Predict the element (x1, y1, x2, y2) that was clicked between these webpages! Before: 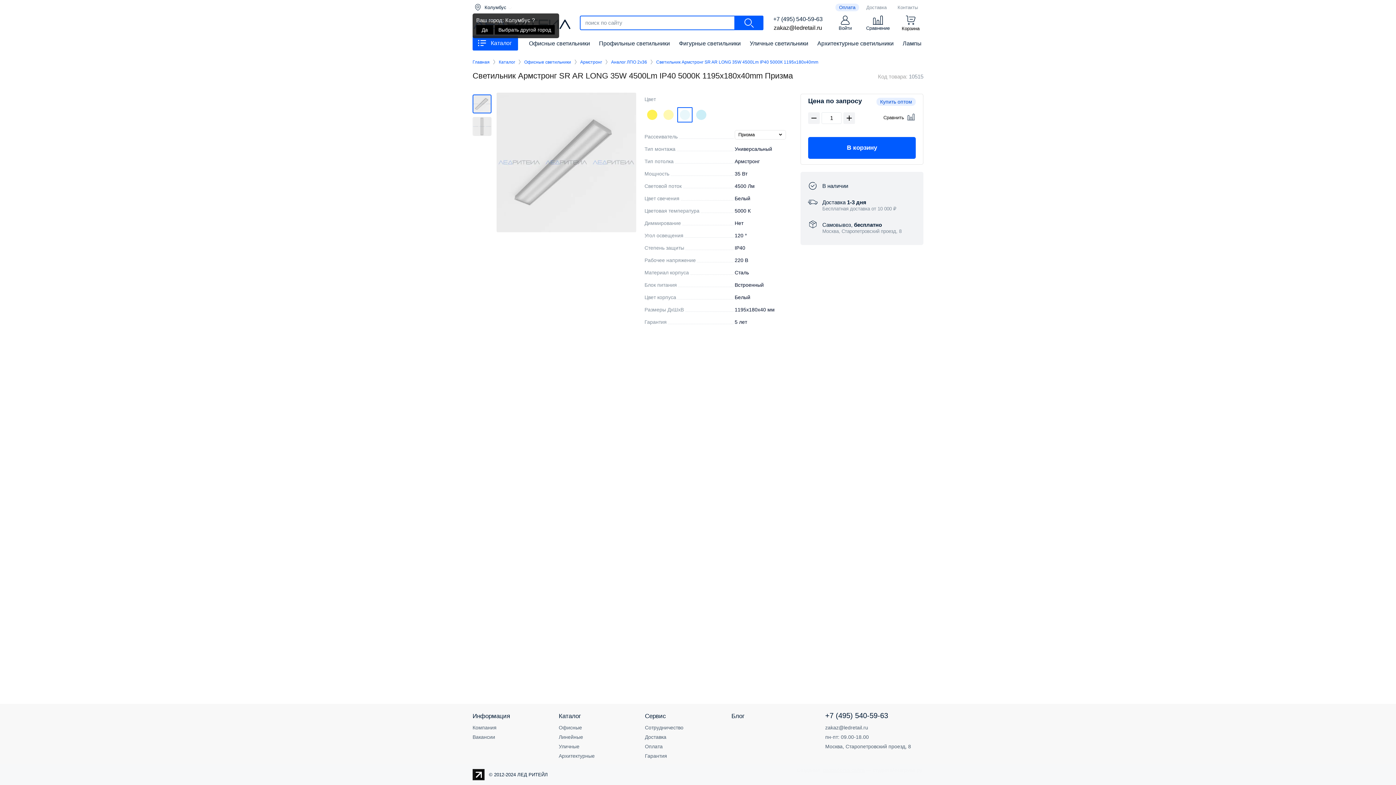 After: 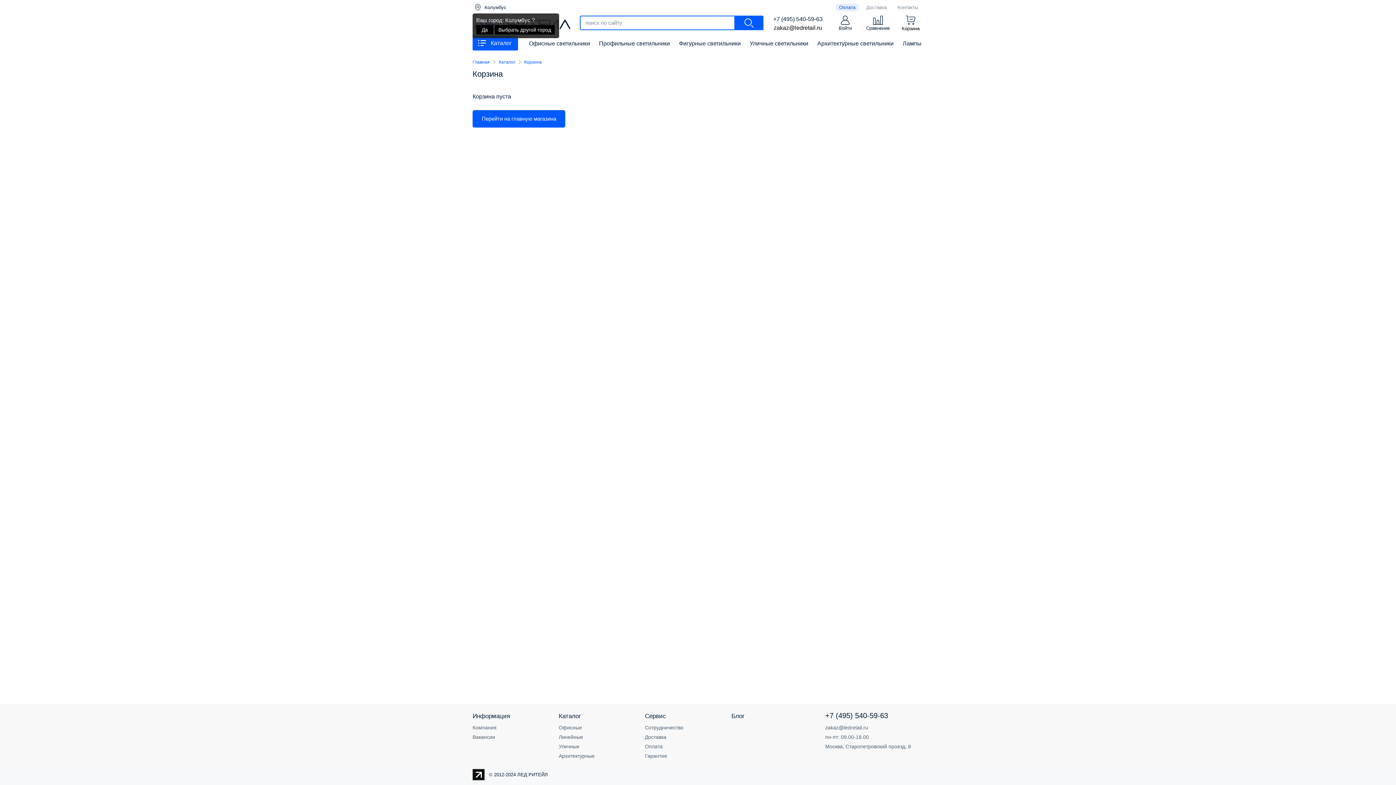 Action: label: Корзина bbox: (898, 15, 923, 31)